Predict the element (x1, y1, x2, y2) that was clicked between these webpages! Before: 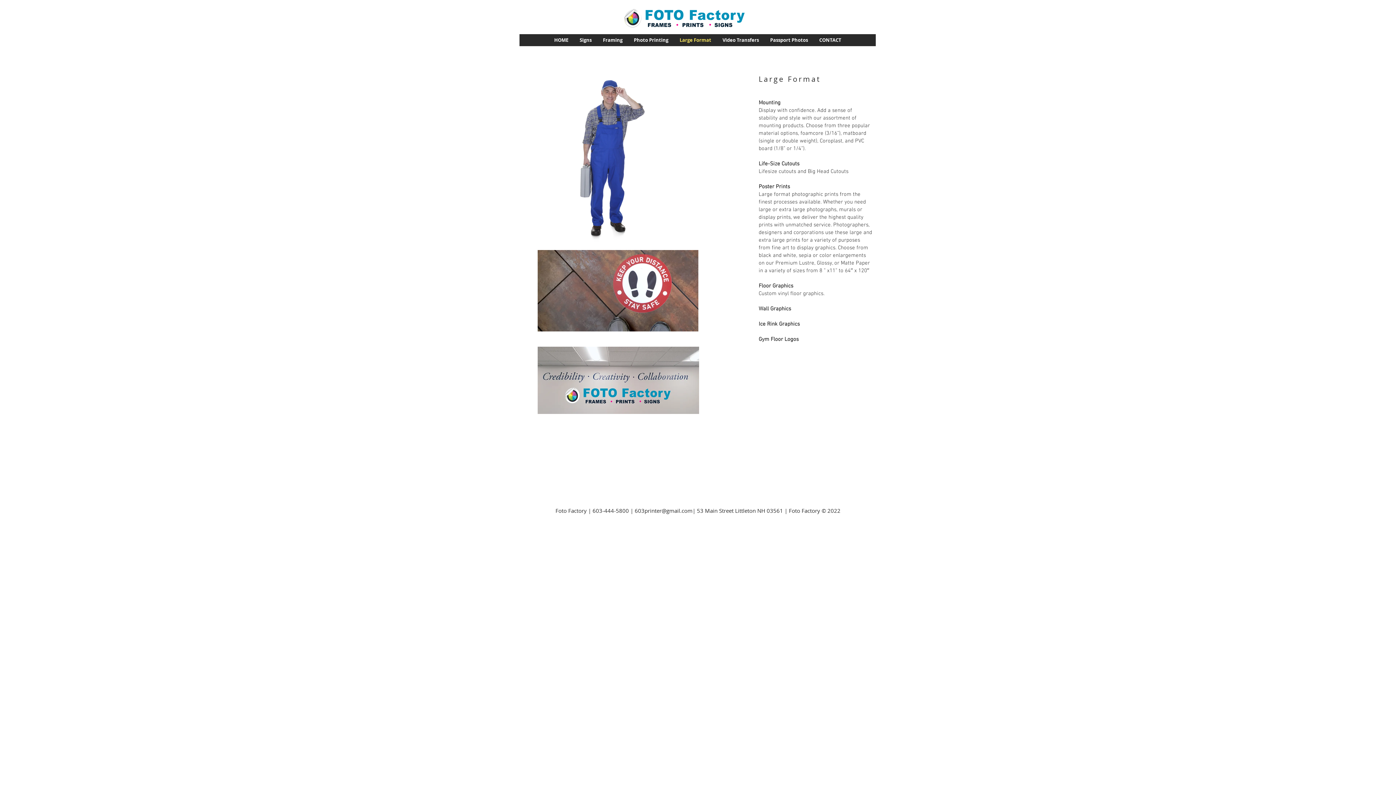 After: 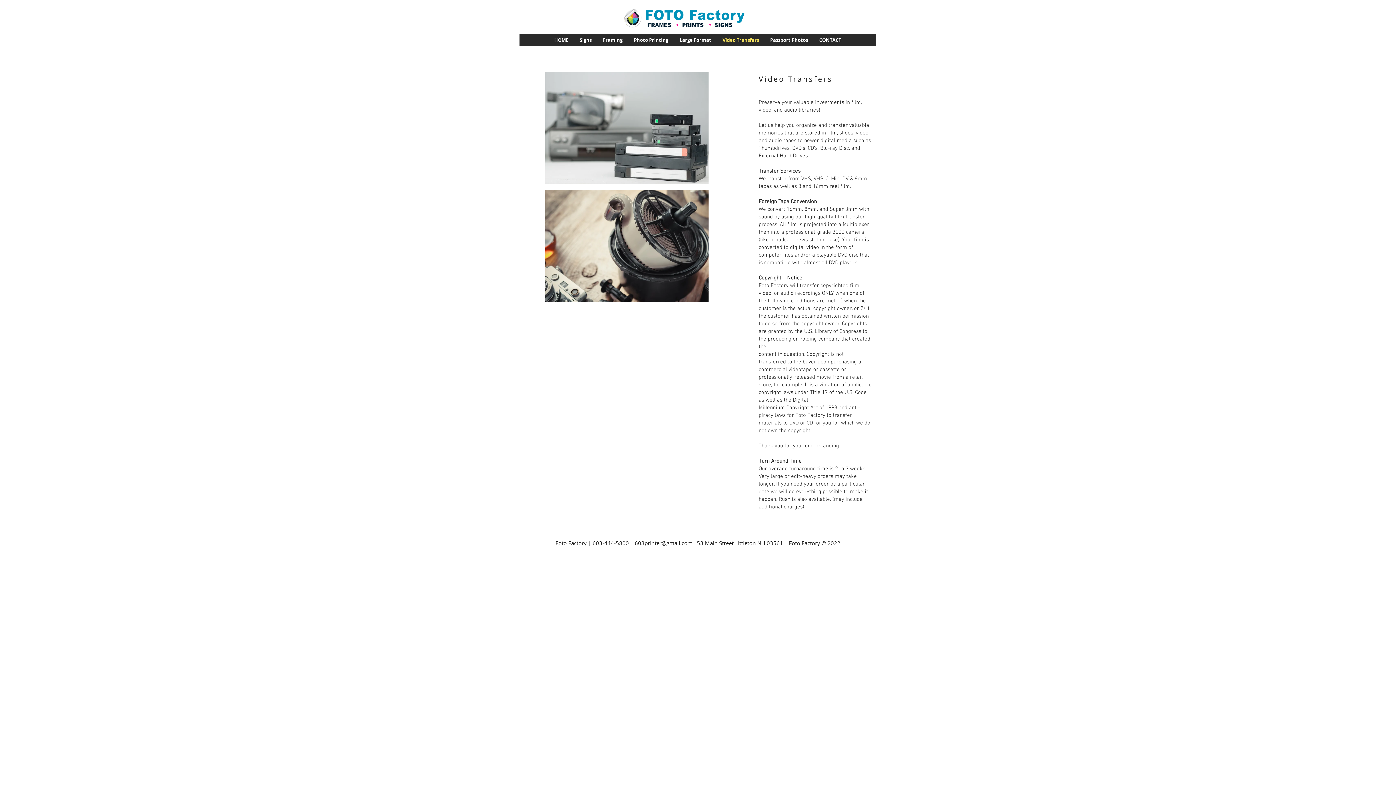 Action: label: Video Transfers bbox: (716, 34, 764, 46)